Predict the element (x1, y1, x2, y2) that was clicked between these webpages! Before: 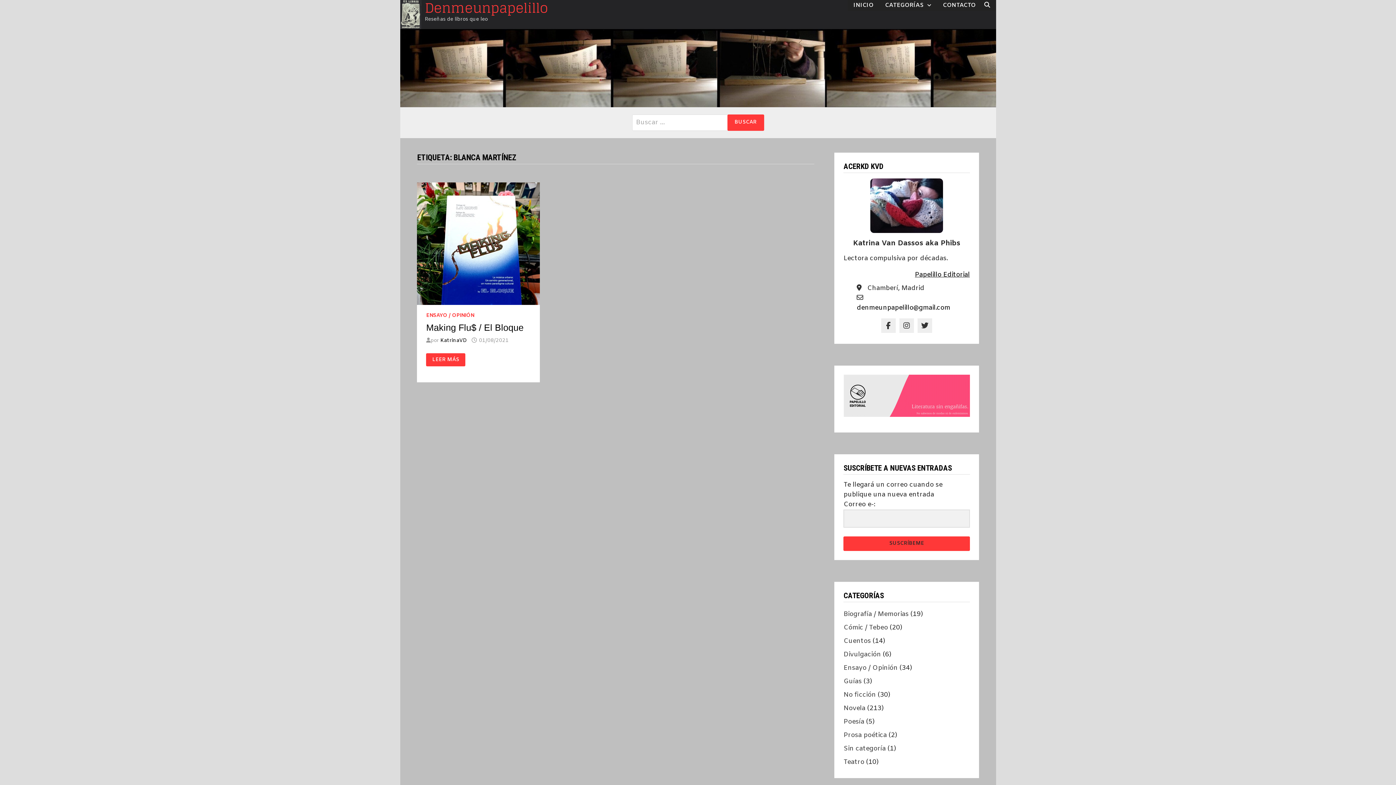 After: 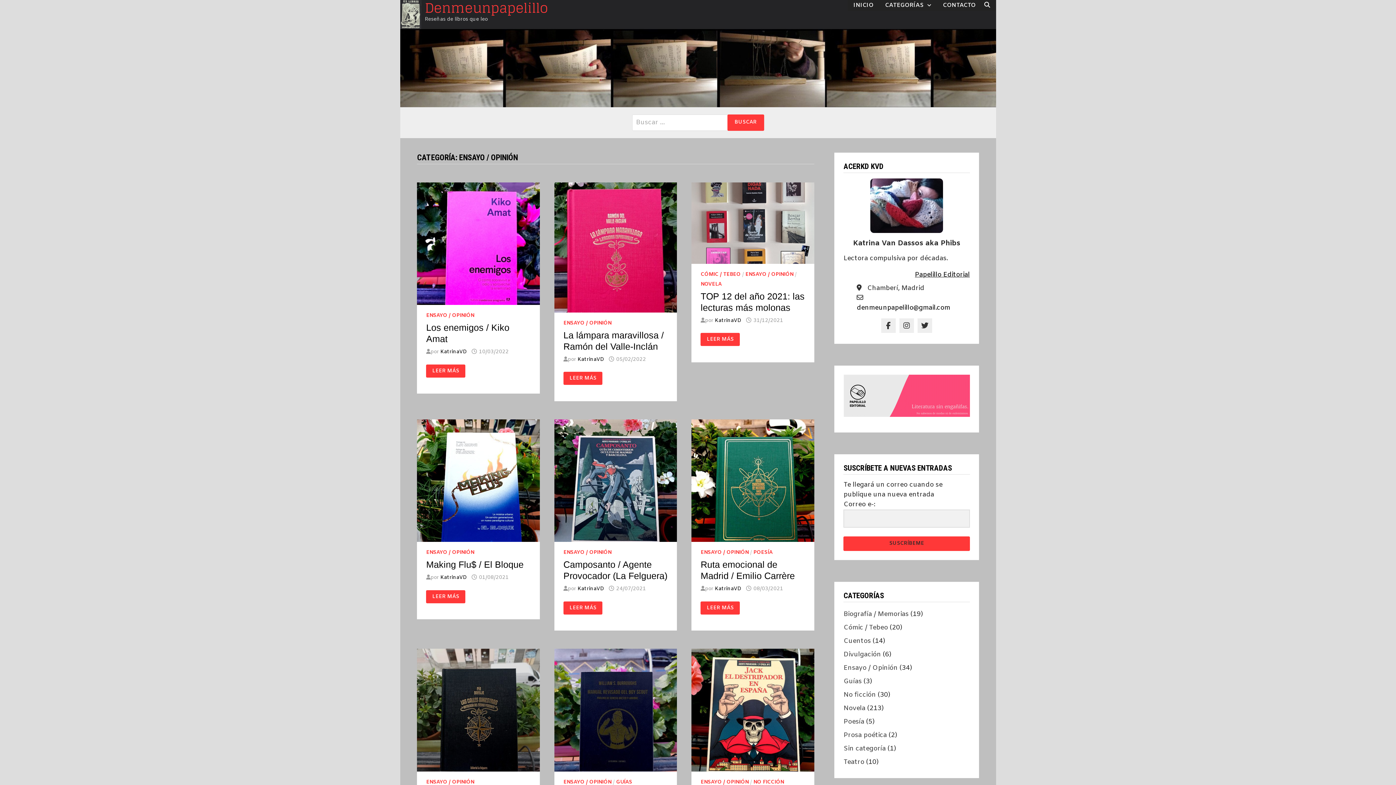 Action: label: ENSAYO / OPINIÓN bbox: (426, 312, 474, 319)